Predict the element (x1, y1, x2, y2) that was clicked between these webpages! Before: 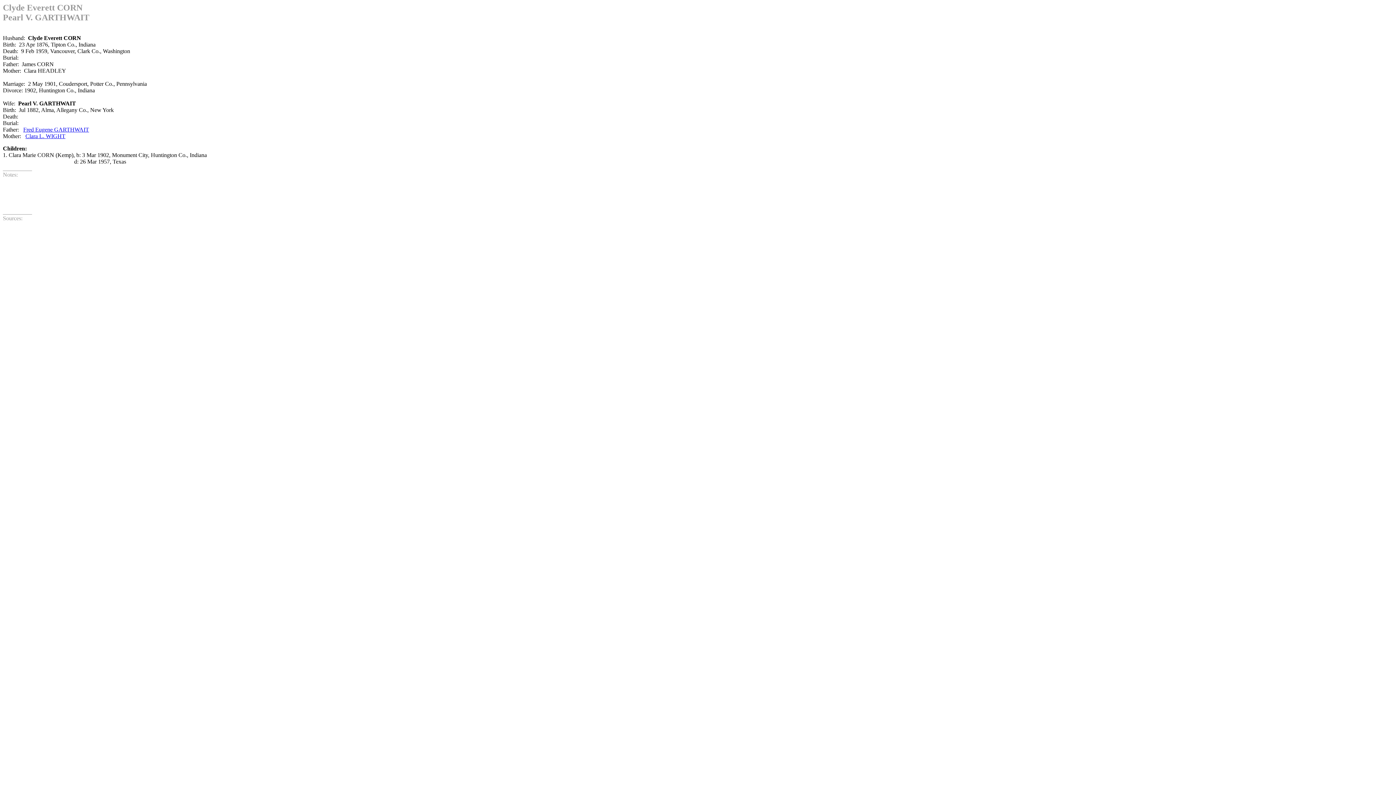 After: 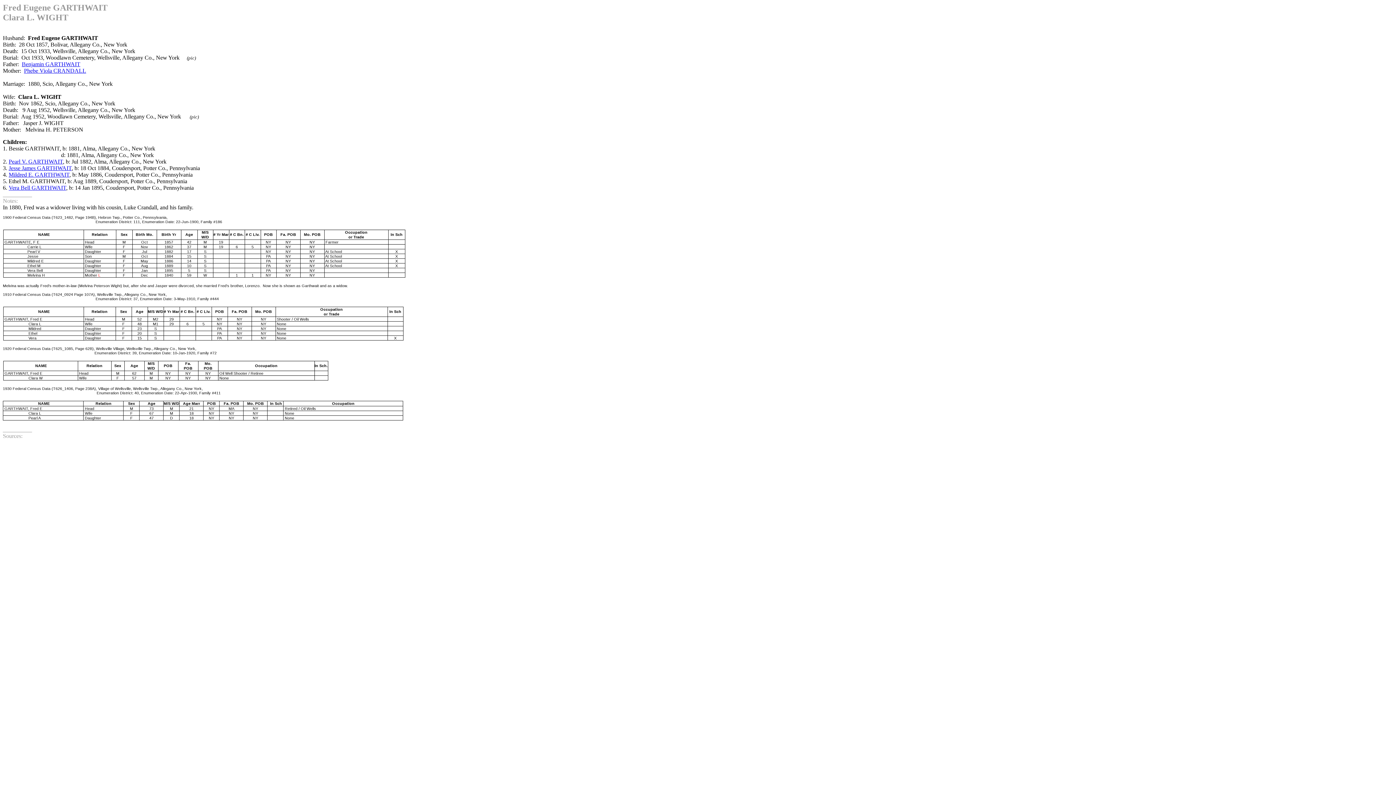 Action: label: Fred Eugene GARTHWAIT bbox: (23, 126, 89, 132)